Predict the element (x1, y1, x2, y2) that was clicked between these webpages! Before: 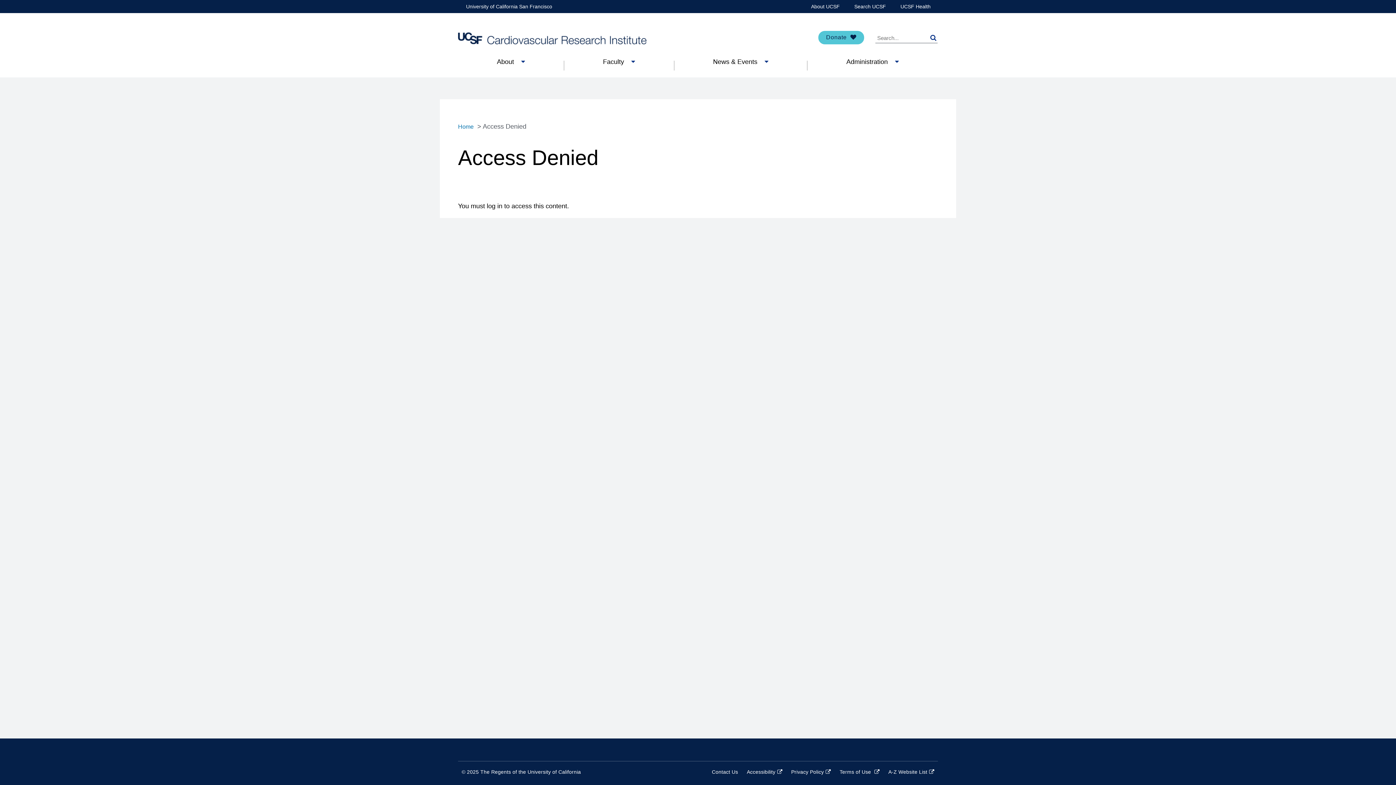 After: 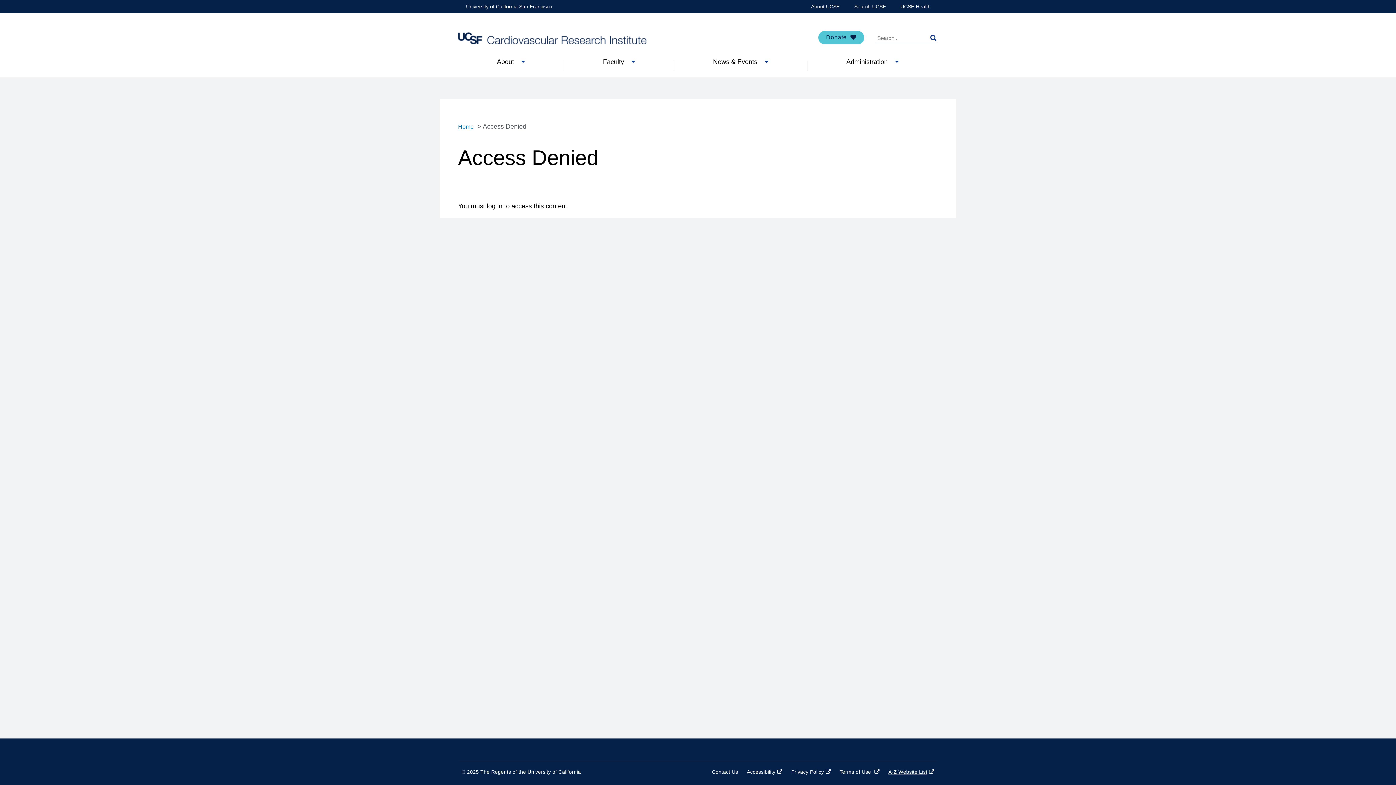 Action: label: A-Z Website List
(link is external) bbox: (888, 769, 934, 775)